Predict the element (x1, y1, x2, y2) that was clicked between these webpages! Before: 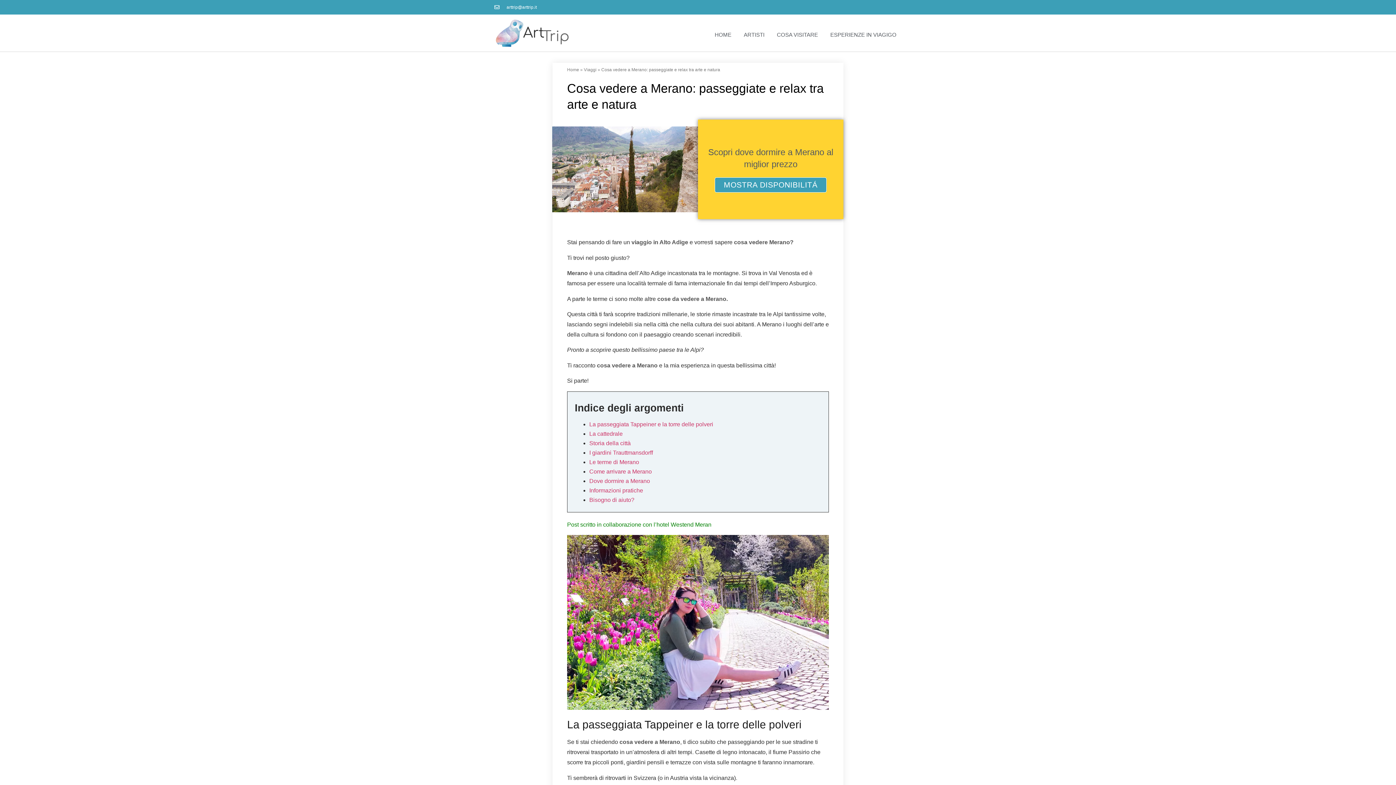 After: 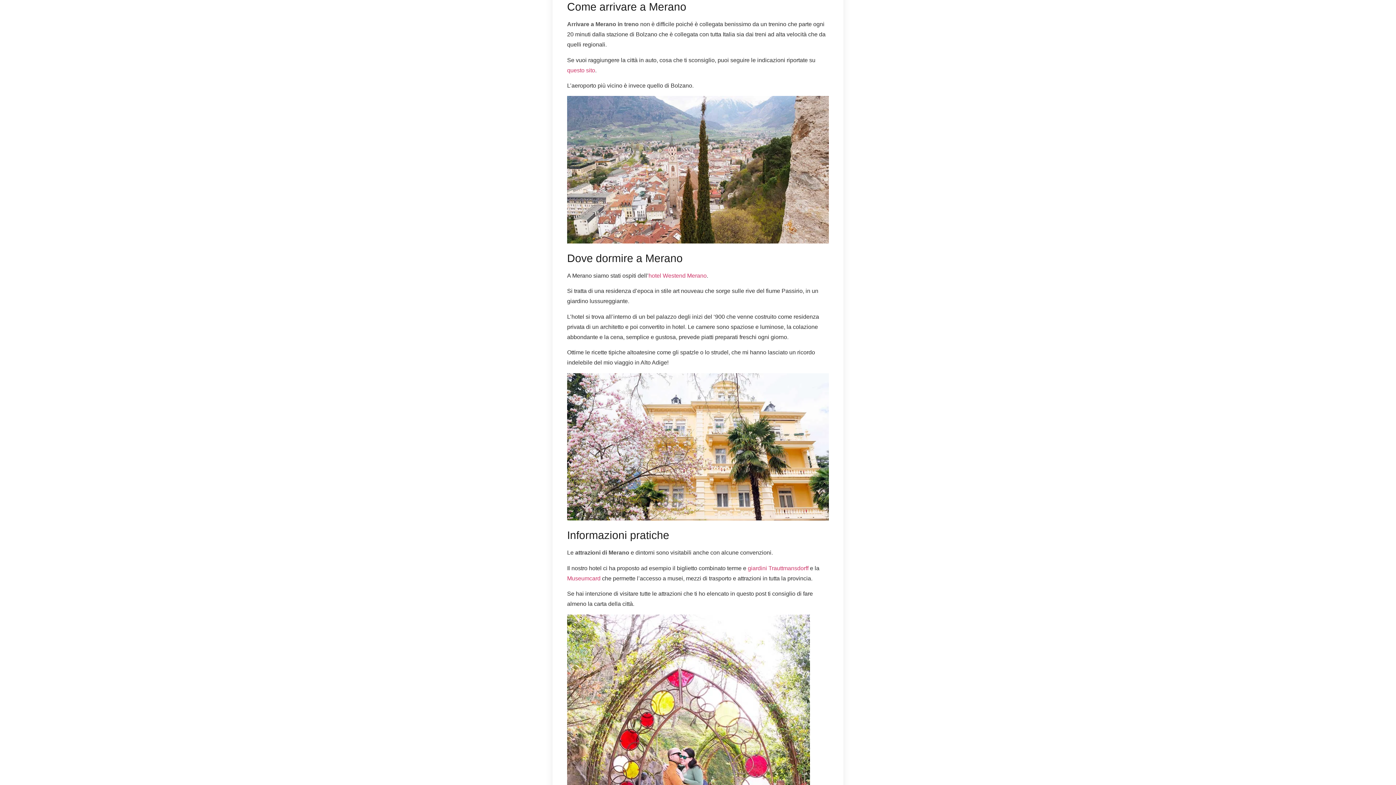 Action: bbox: (589, 468, 652, 474) label: Come arrivare a Merano